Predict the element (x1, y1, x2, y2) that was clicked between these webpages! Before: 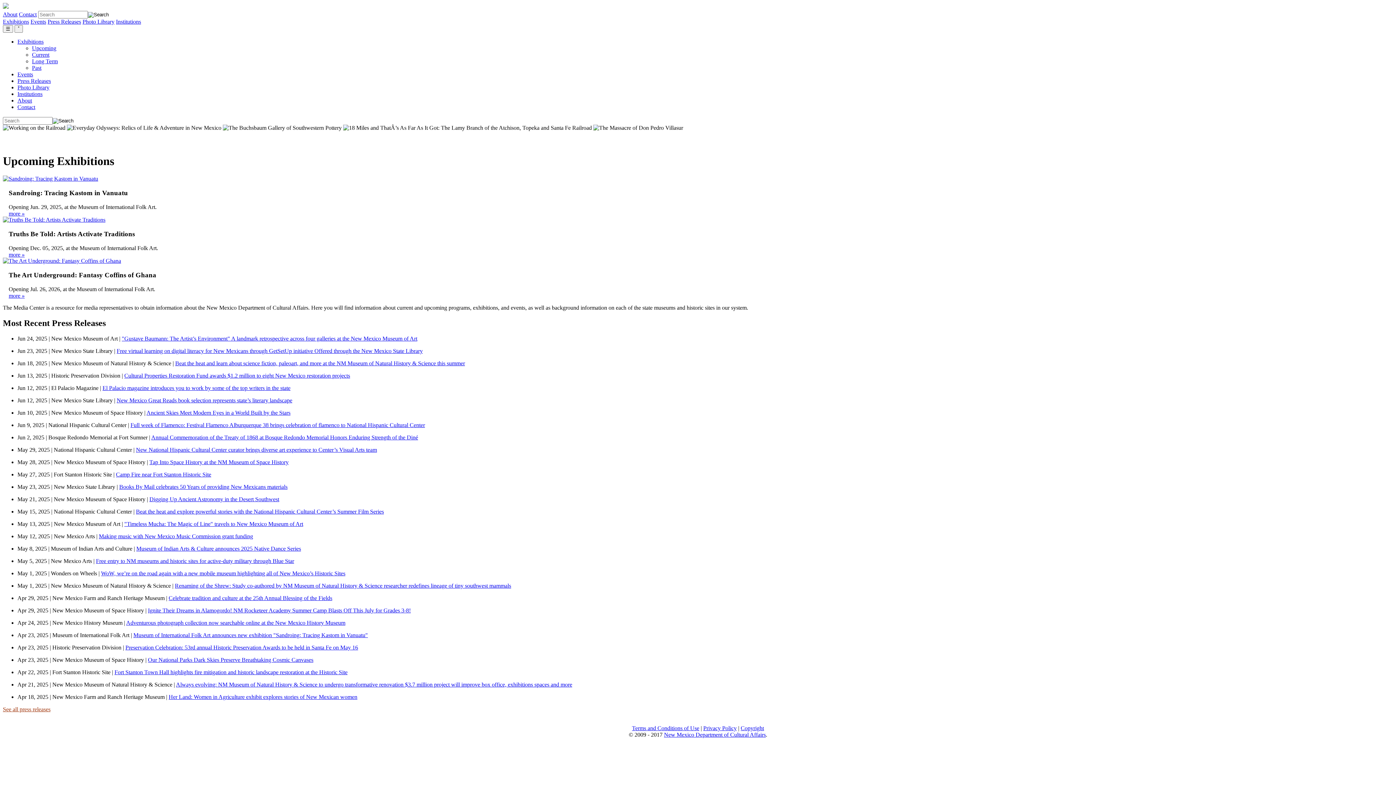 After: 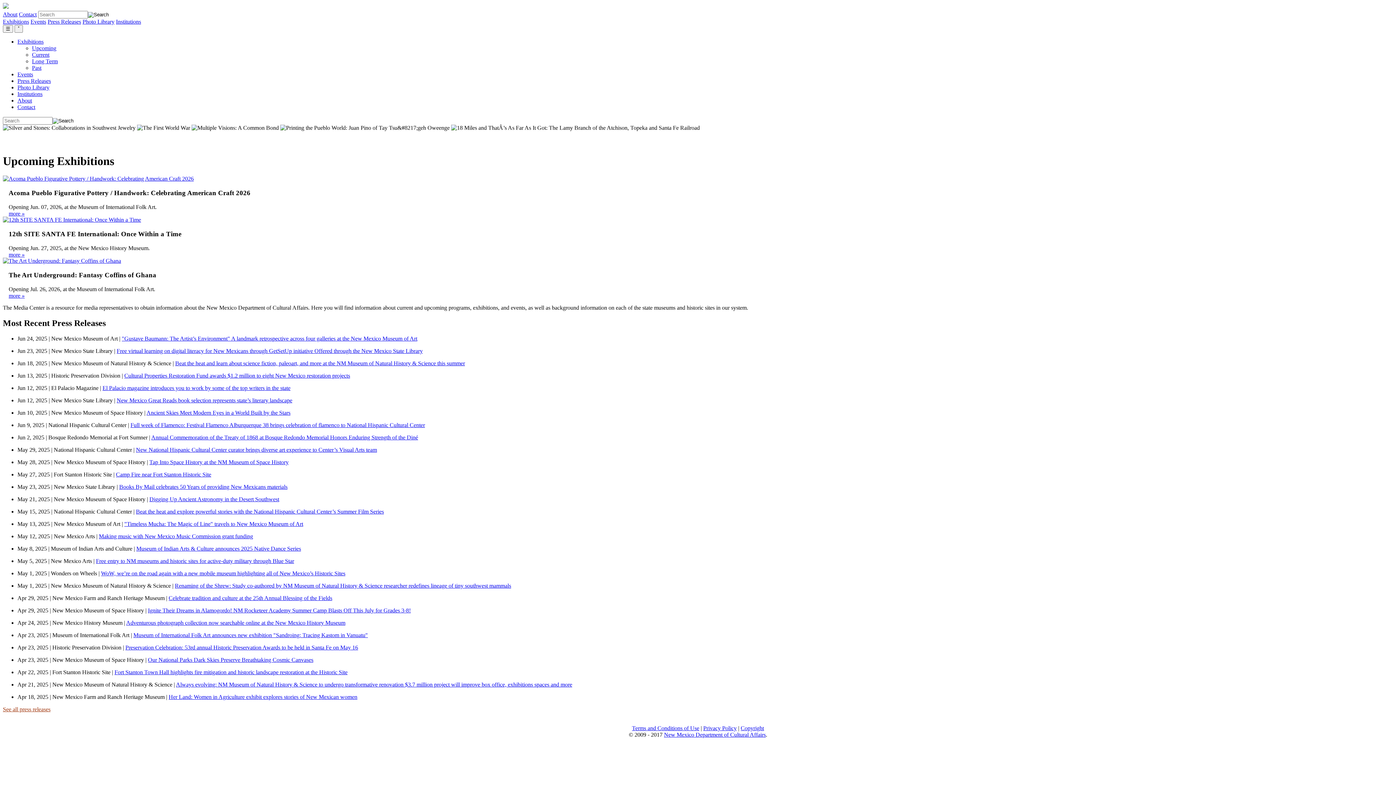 Action: bbox: (32, 58, 57, 64) label: Long Term